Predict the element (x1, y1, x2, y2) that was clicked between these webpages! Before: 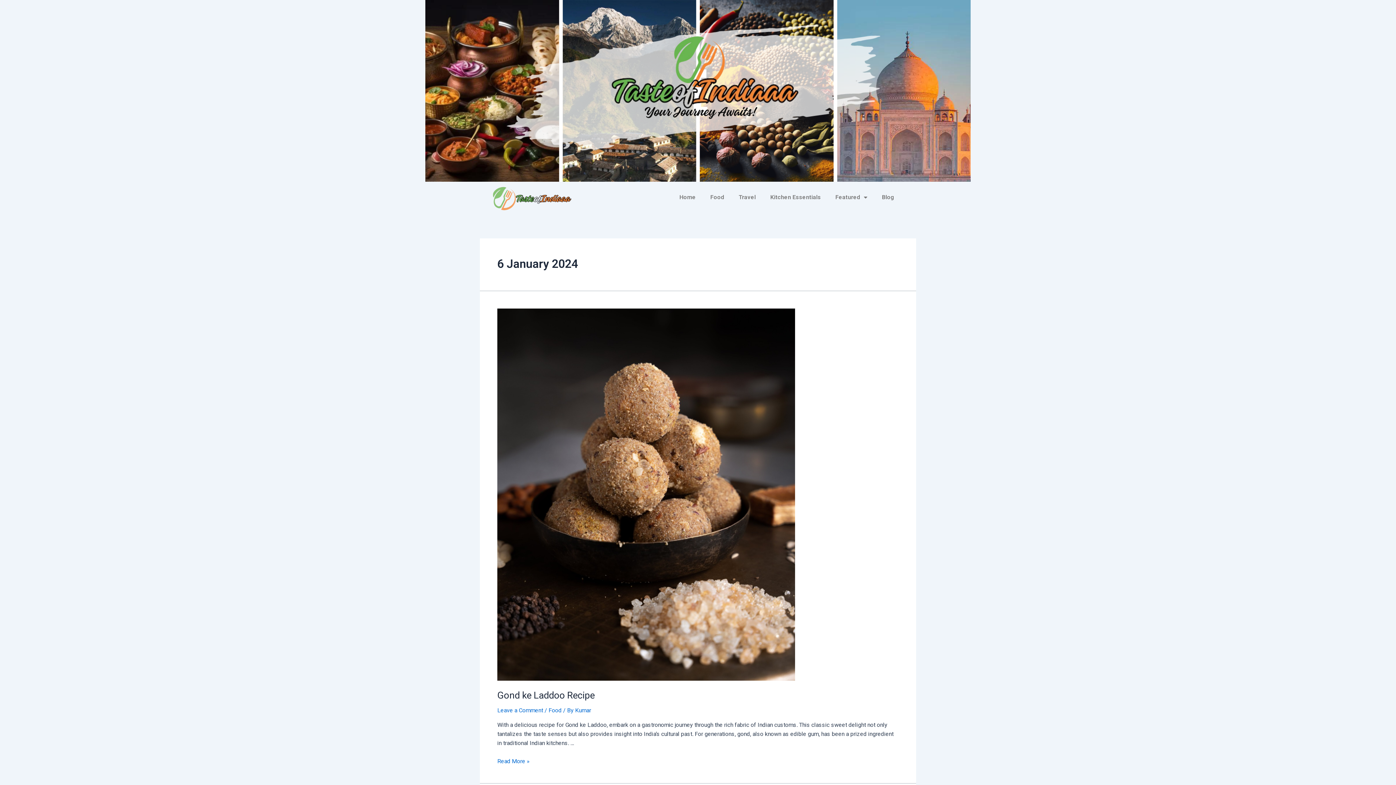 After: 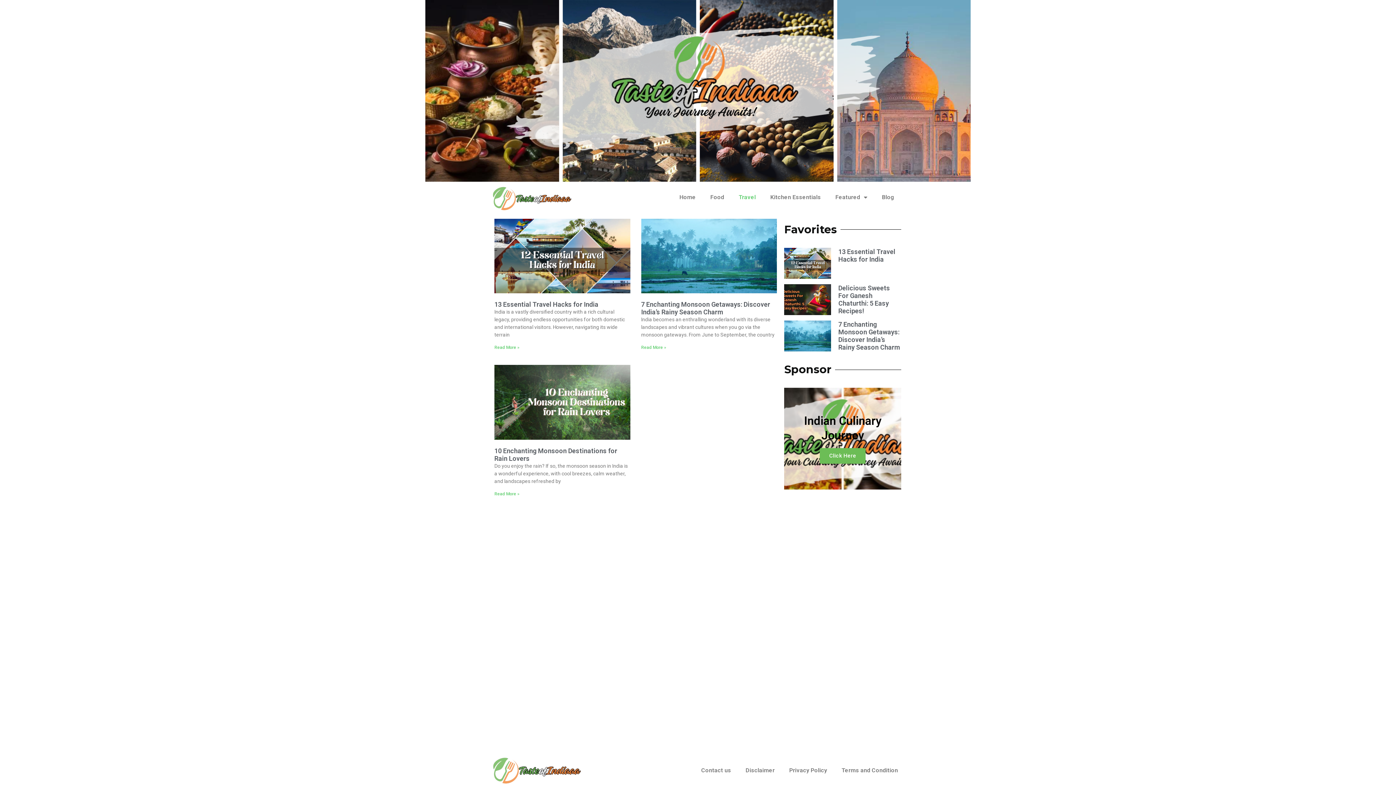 Action: bbox: (731, 189, 763, 205) label: Travel